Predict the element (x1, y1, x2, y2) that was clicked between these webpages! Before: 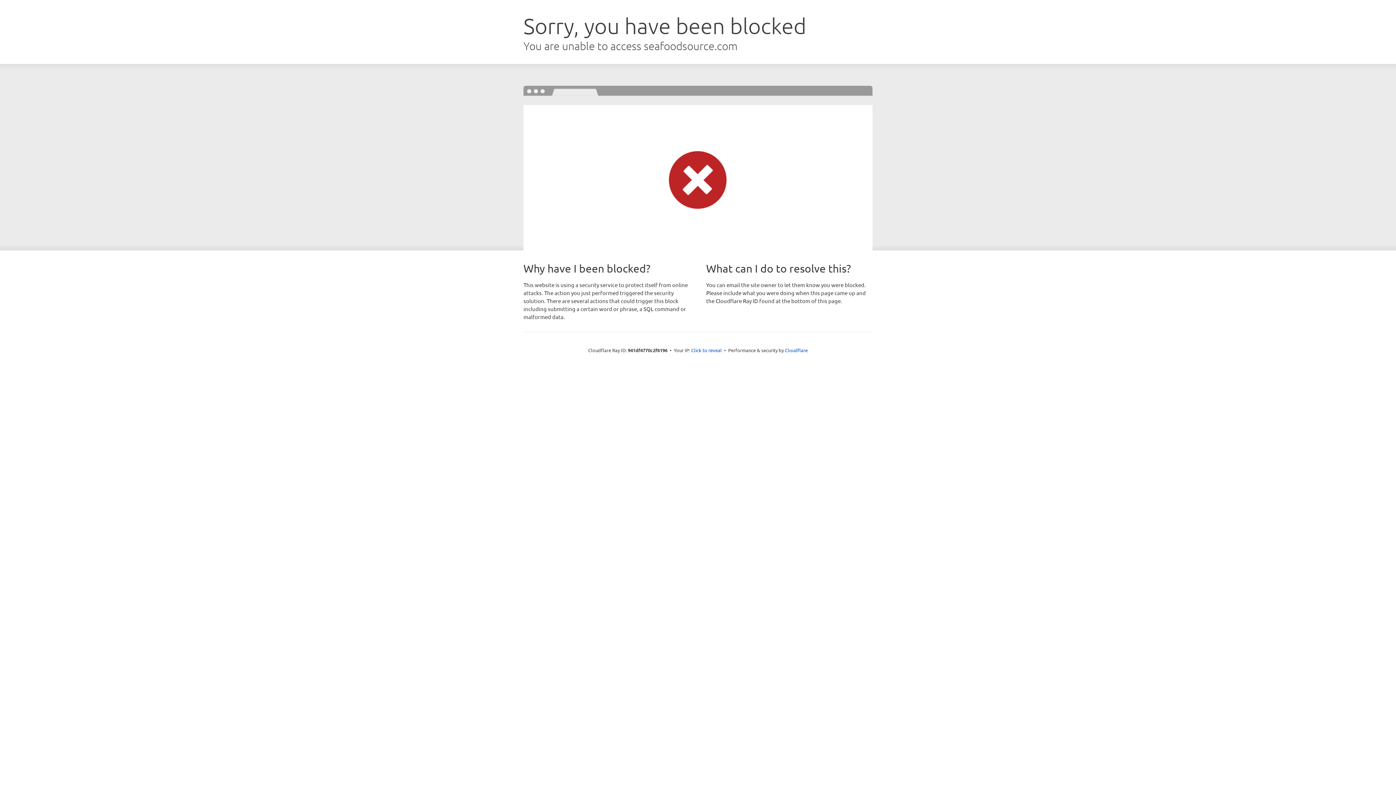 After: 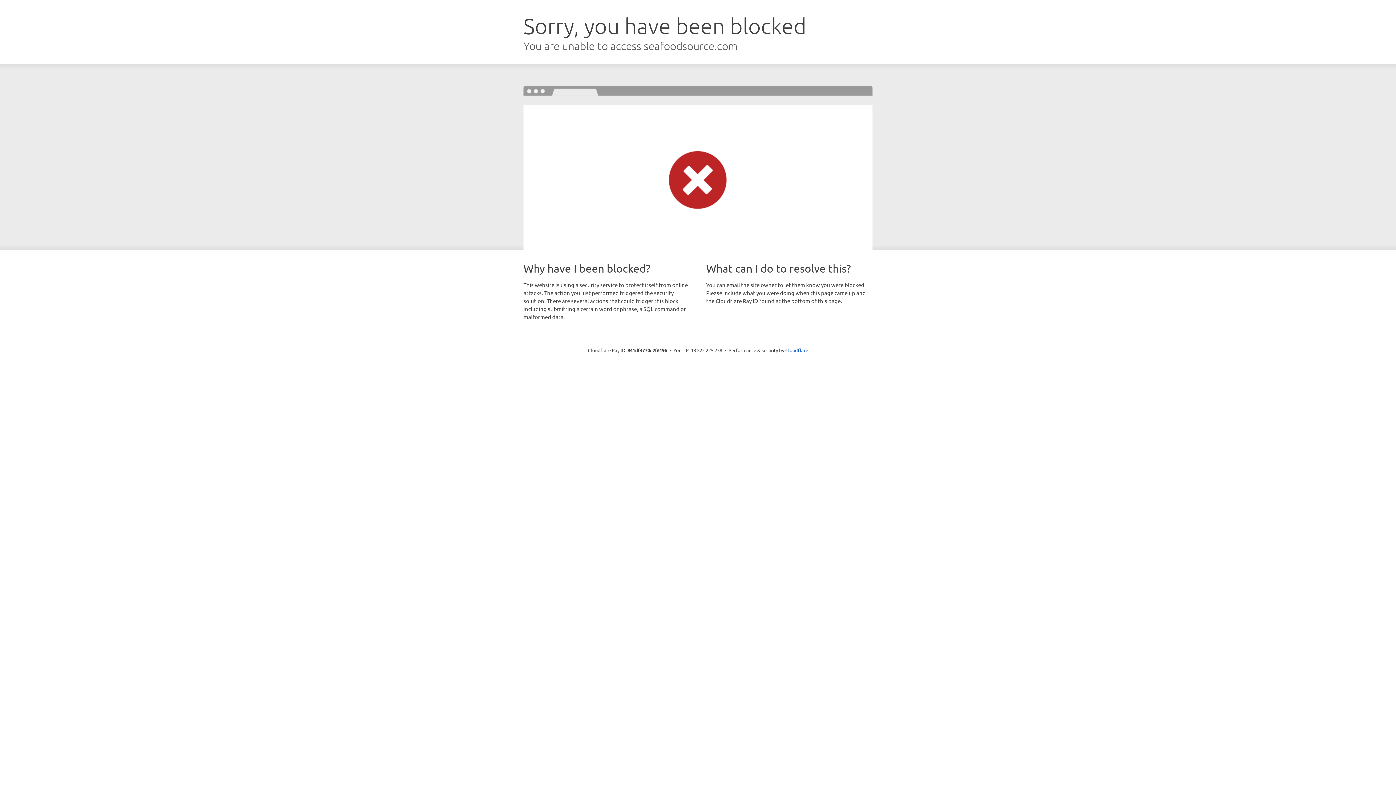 Action: label: Click to reveal bbox: (691, 346, 722, 353)